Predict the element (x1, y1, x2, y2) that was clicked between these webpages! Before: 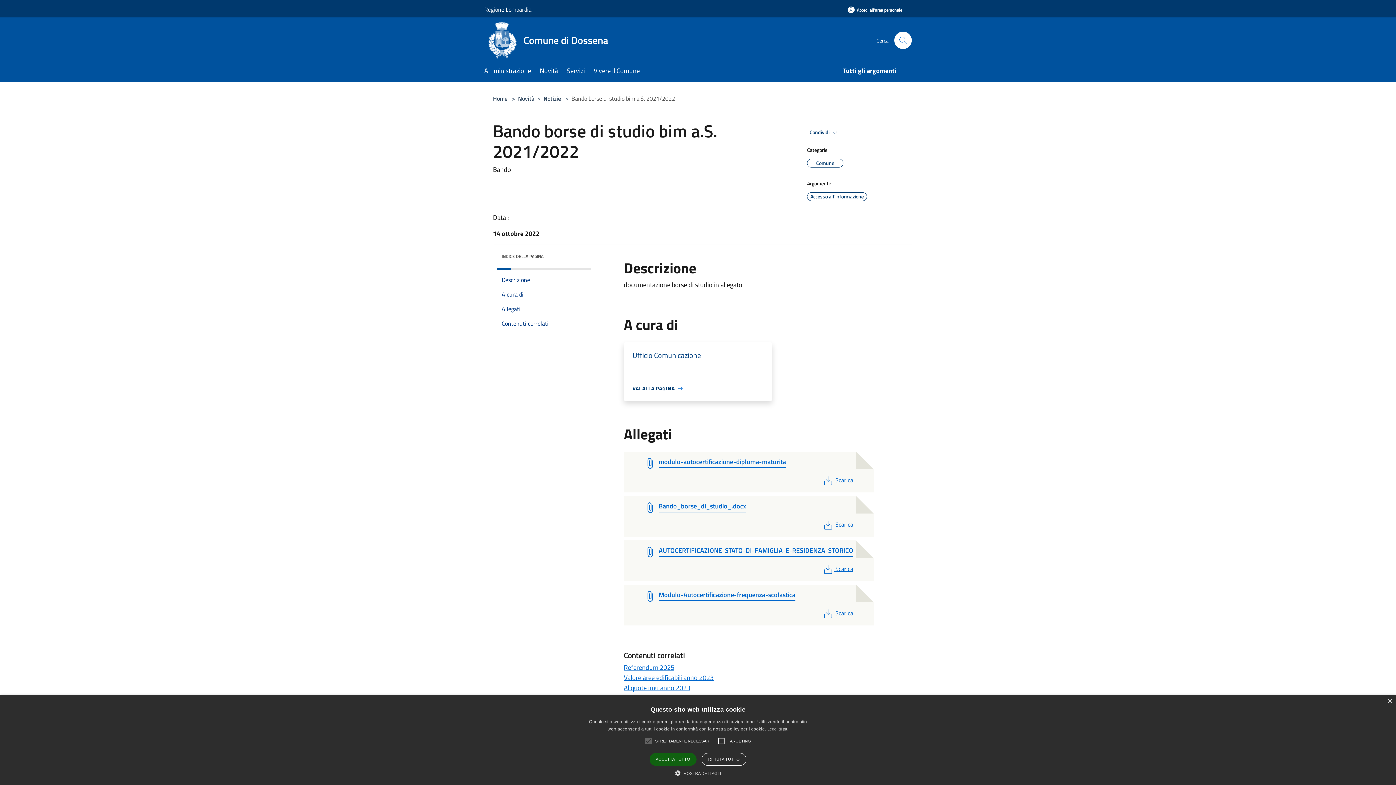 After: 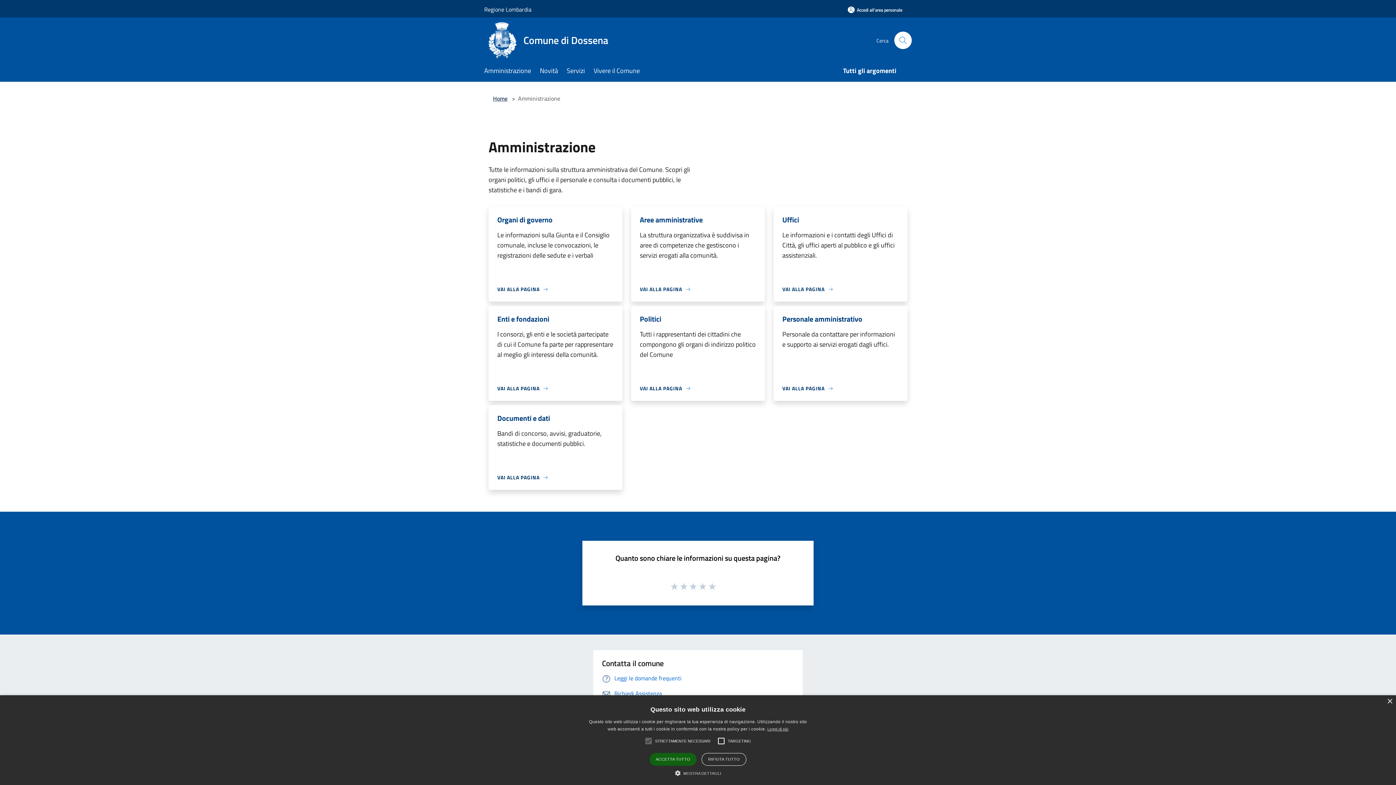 Action: label: Amministrazione bbox: (484, 61, 540, 81)